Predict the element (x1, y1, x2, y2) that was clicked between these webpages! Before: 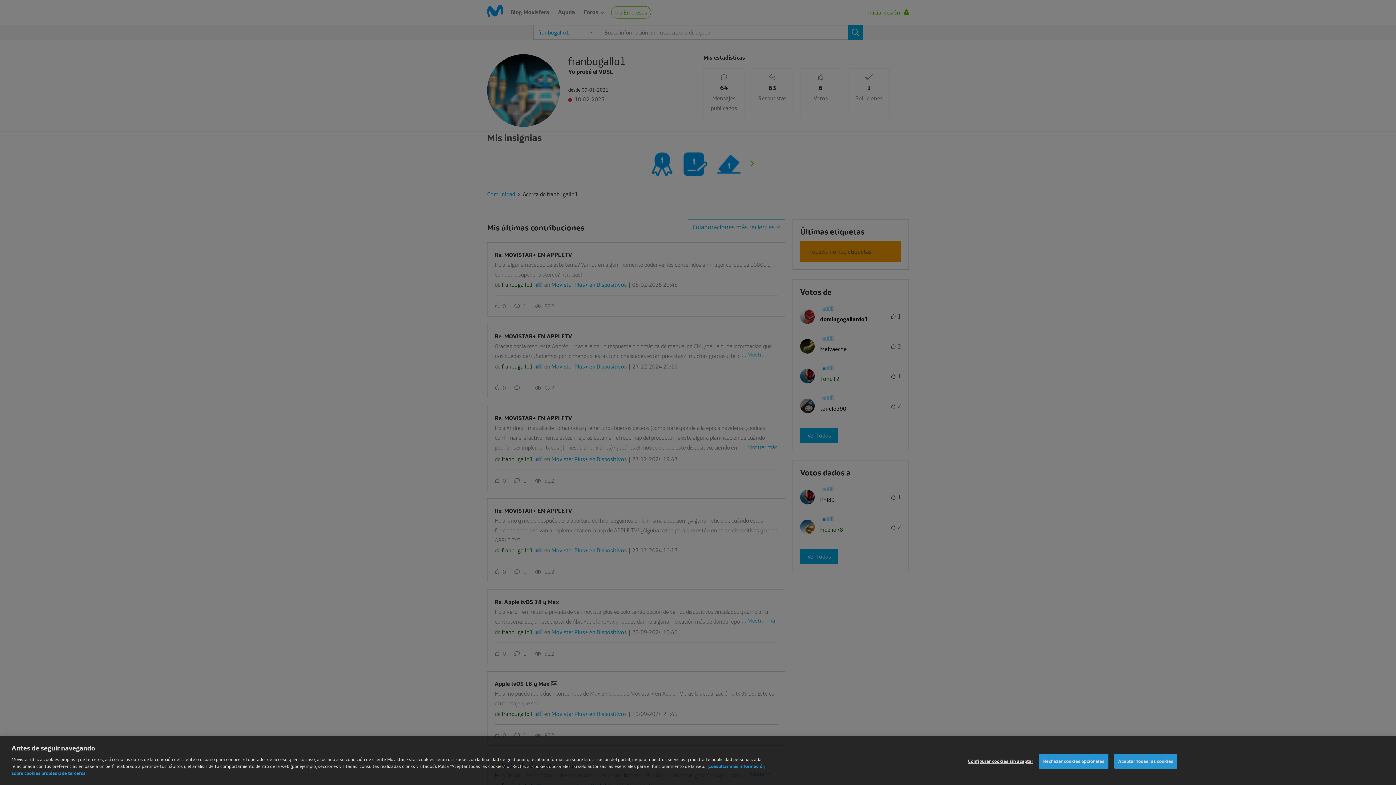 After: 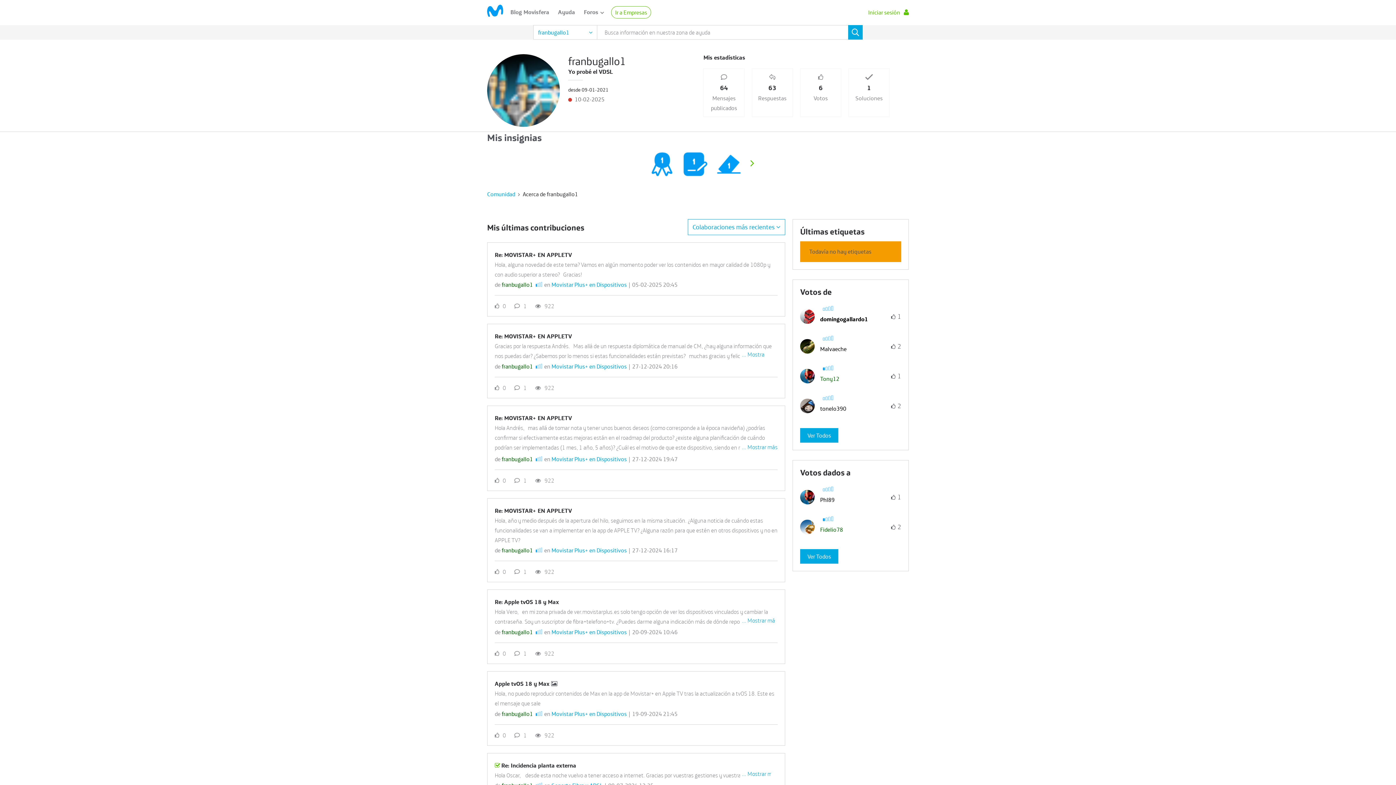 Action: label: Aceptar todas las cookies bbox: (1114, 758, 1177, 773)